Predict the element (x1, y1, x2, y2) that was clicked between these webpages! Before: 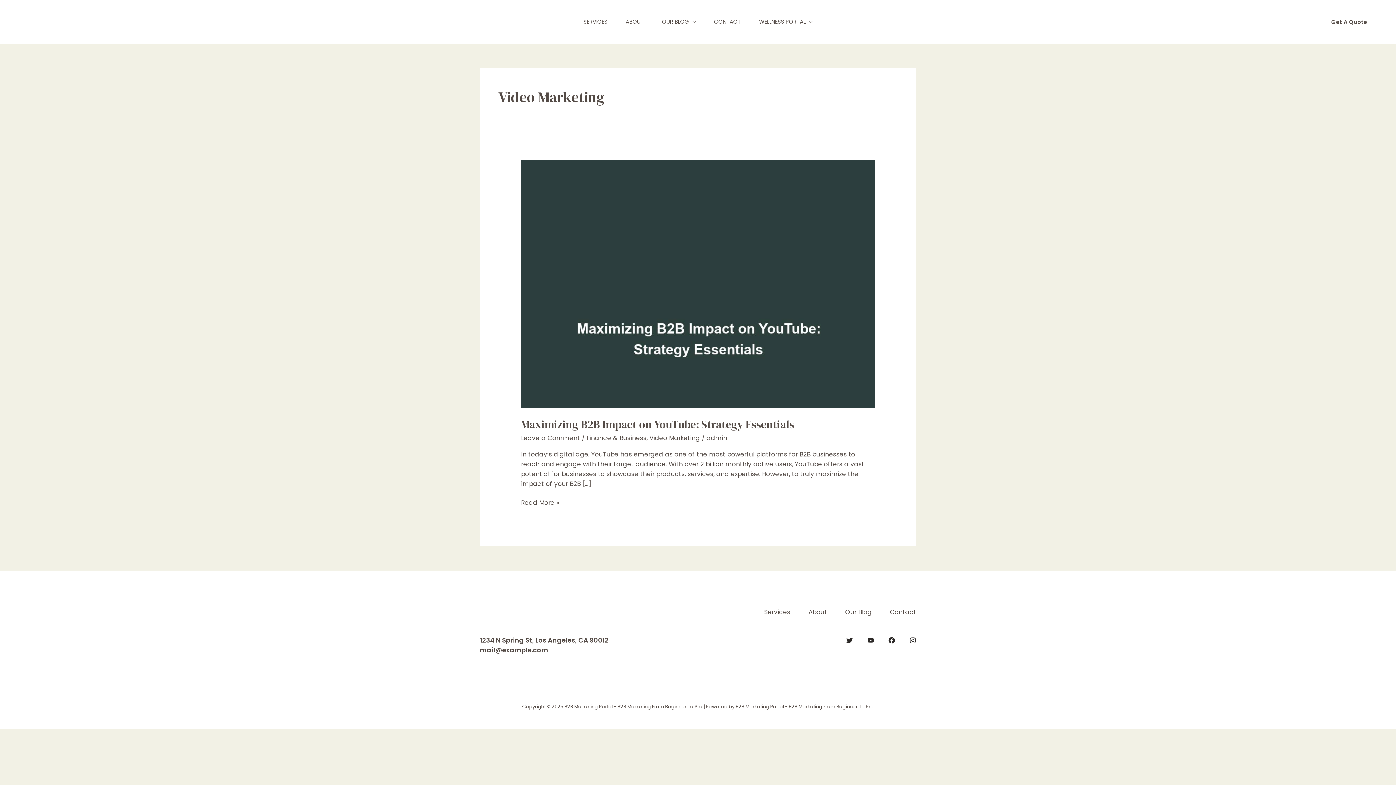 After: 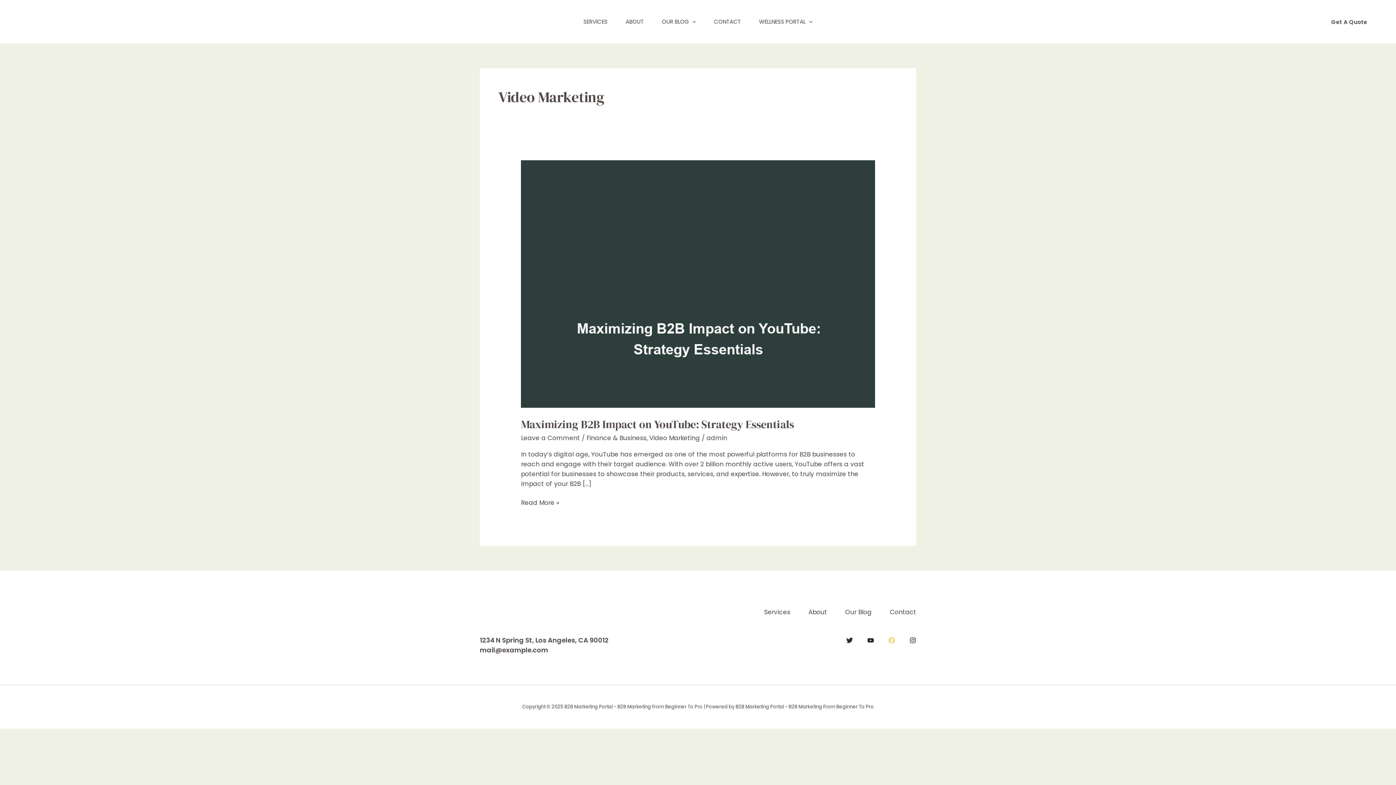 Action: label: Facebook bbox: (888, 637, 895, 644)